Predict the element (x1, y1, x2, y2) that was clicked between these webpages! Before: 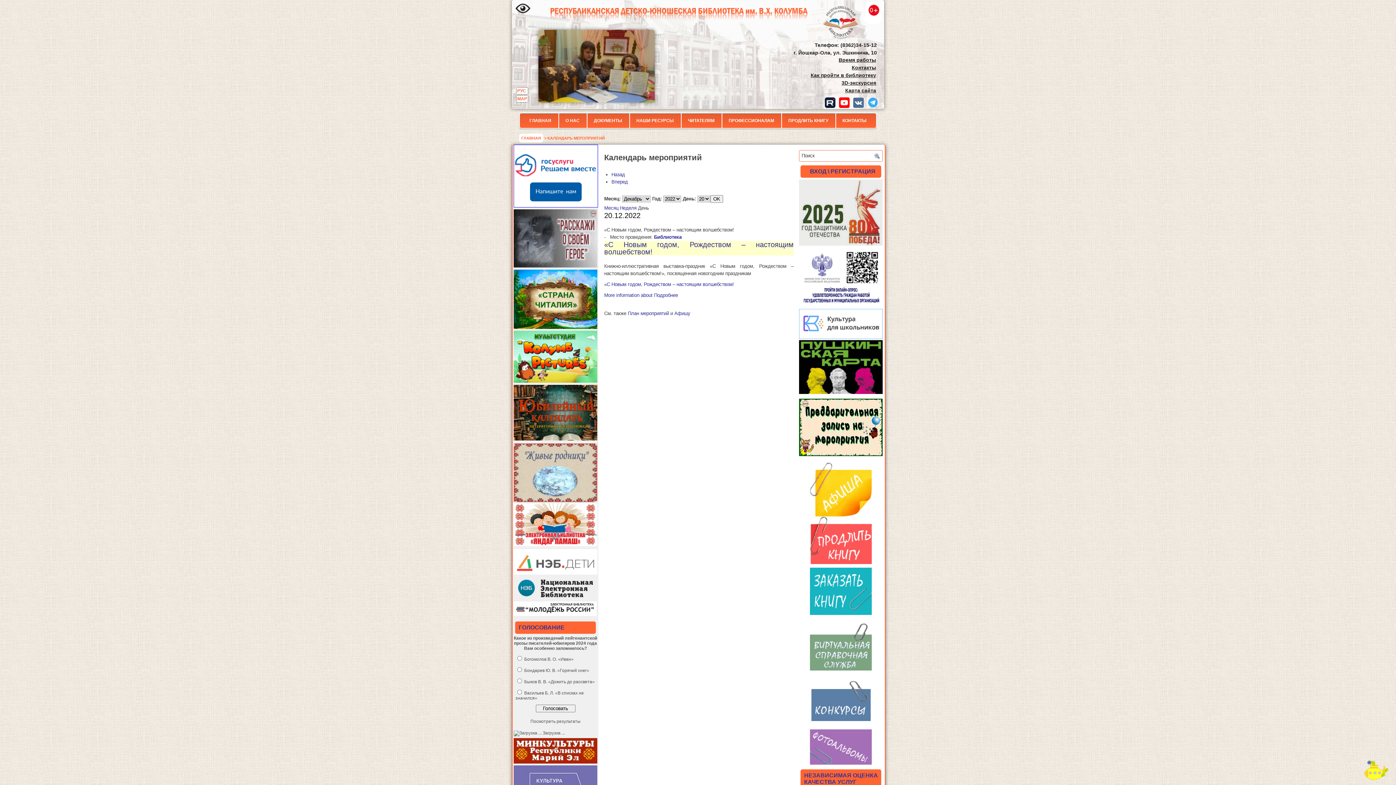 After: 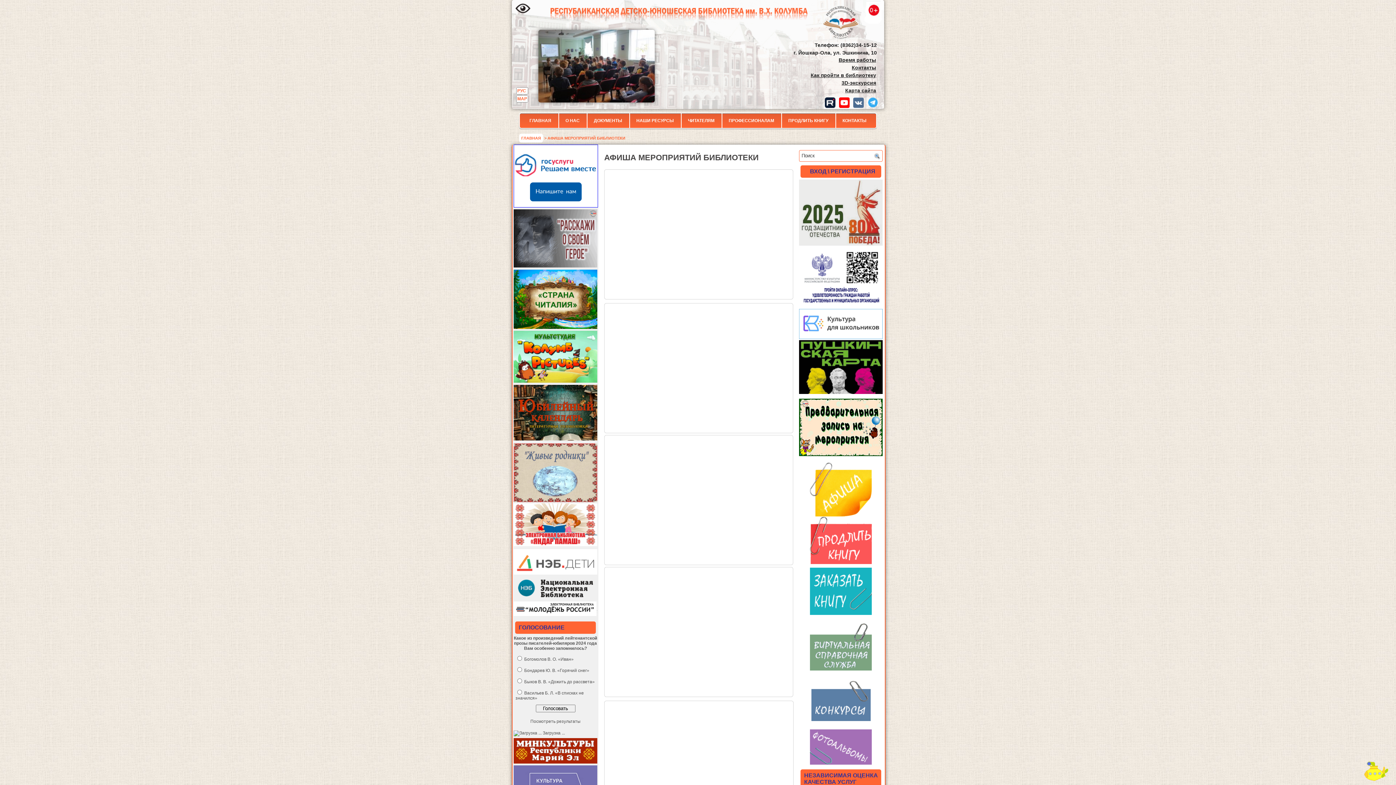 Action: bbox: (674, 311, 690, 316) label: Афишу